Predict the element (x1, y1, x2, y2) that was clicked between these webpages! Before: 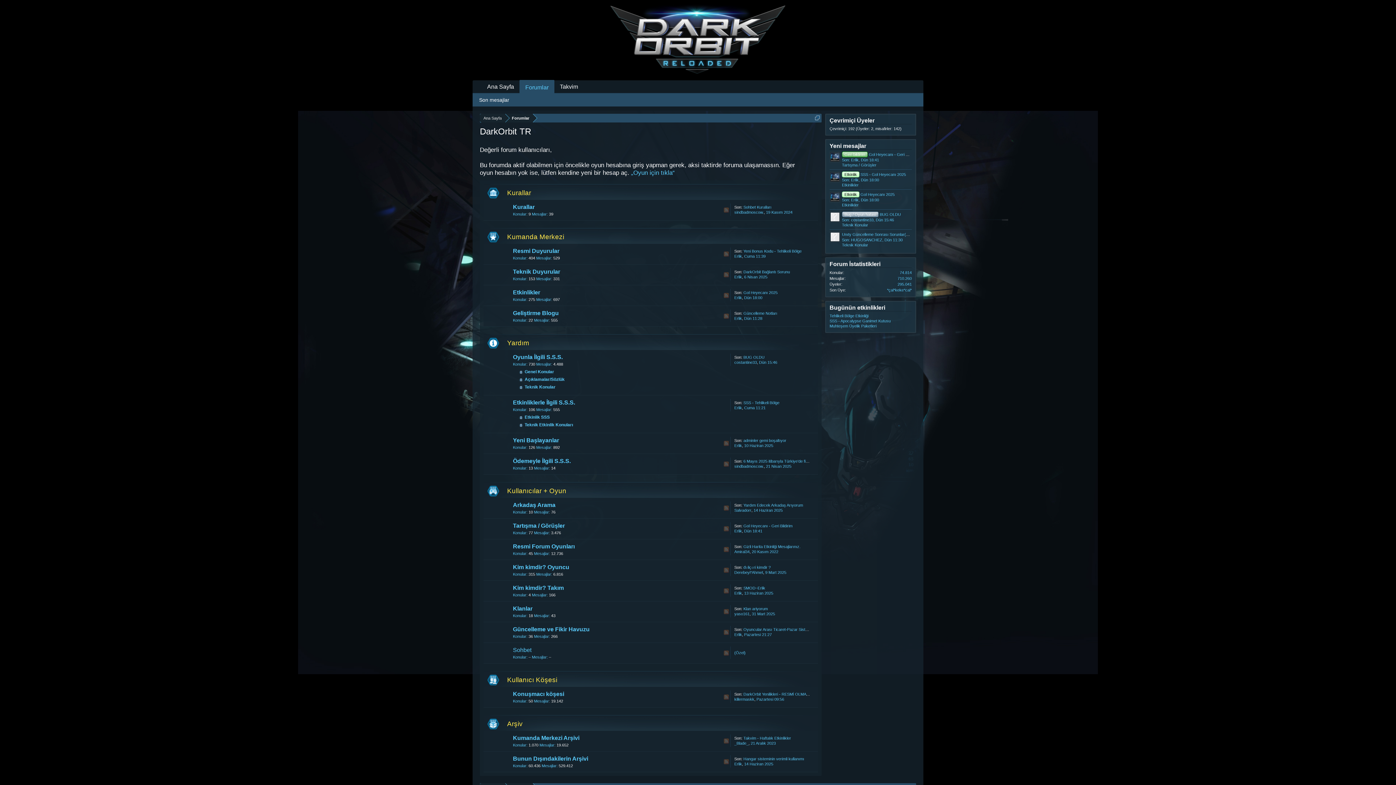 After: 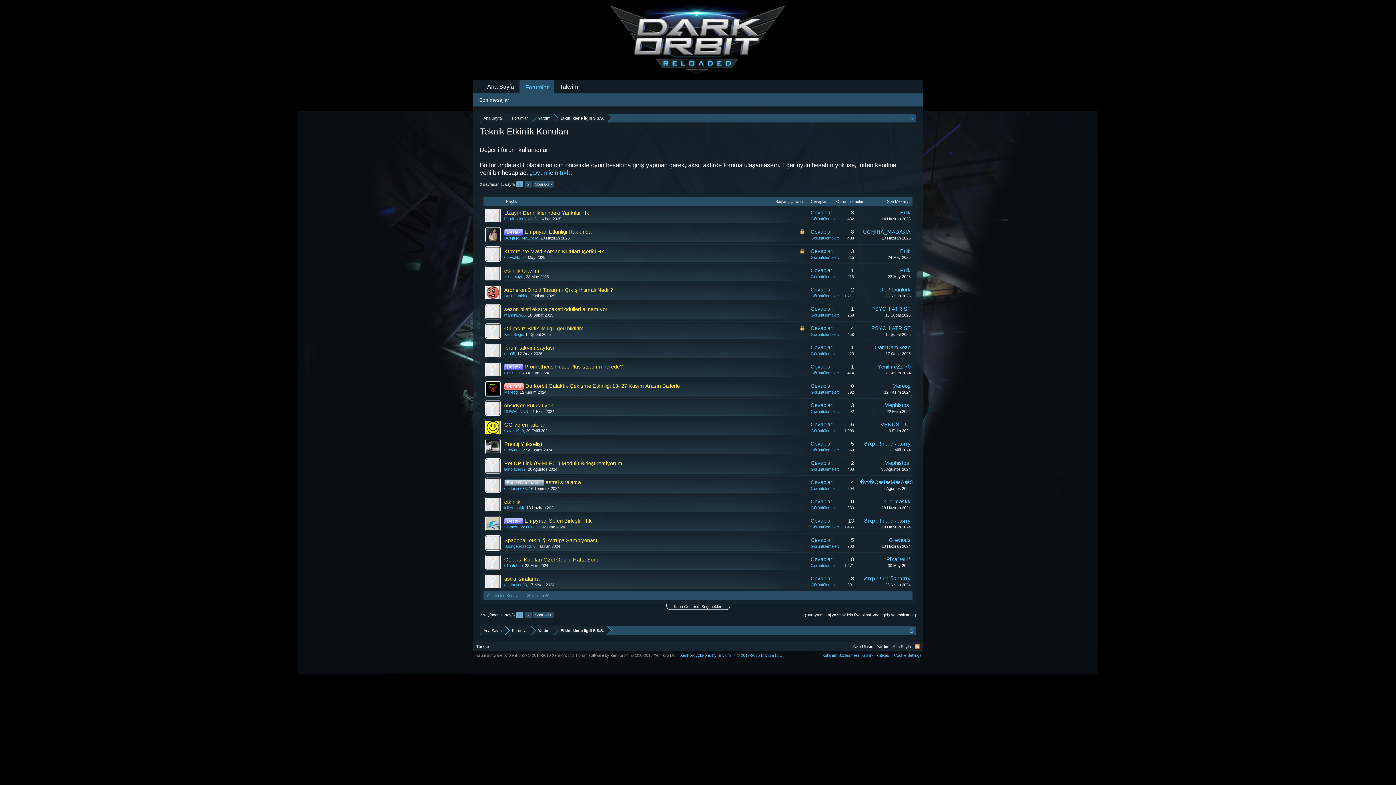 Action: label: Teknik Etkinlik Konuları bbox: (524, 422, 573, 427)